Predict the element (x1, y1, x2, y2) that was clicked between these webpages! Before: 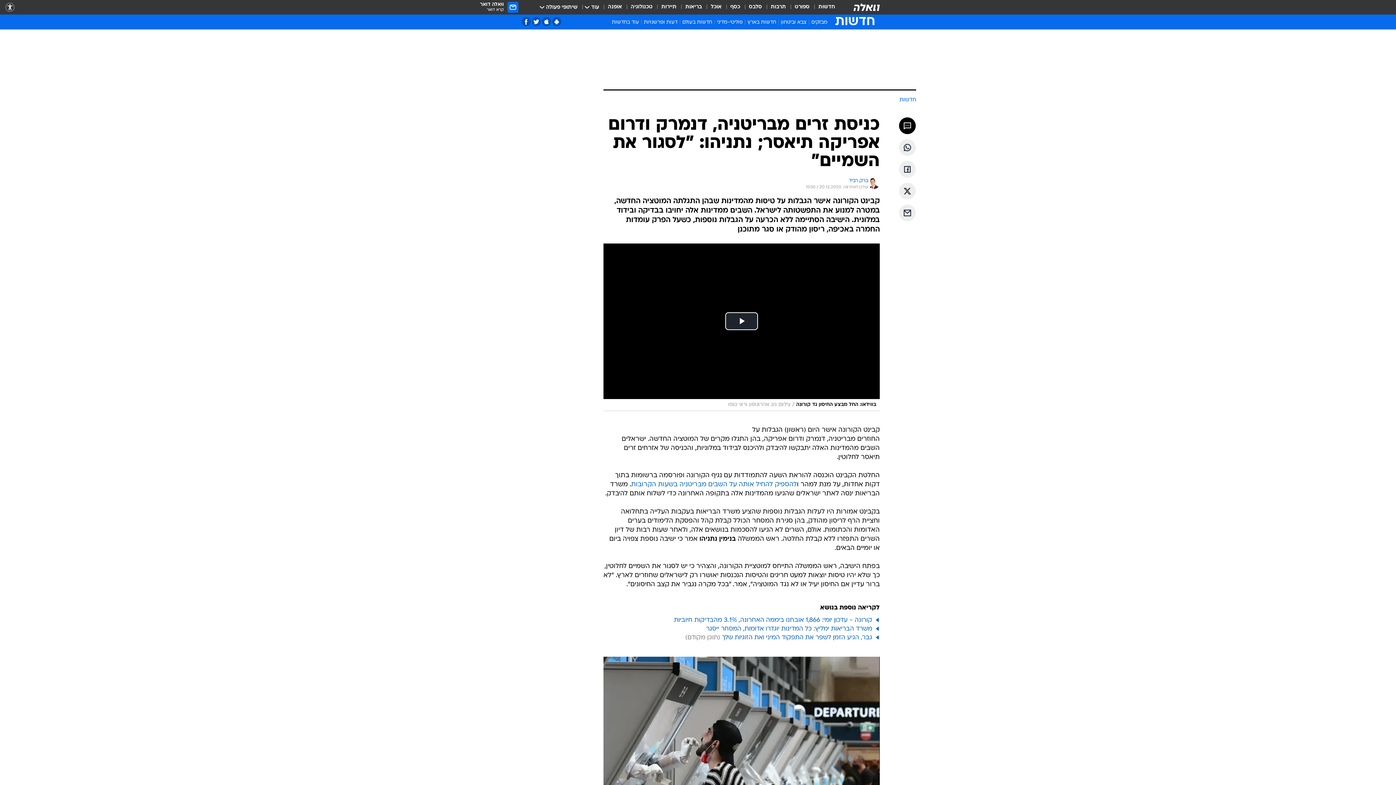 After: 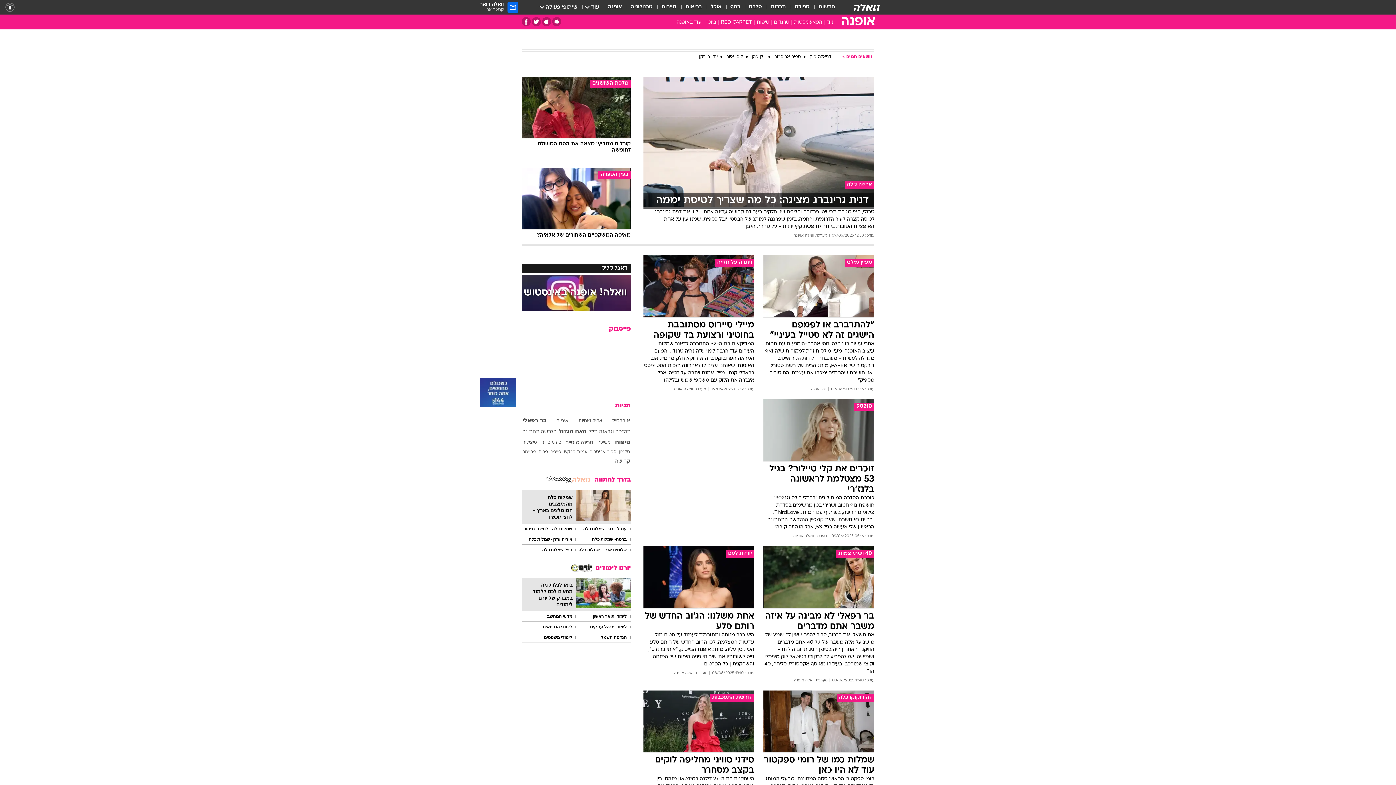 Action: bbox: (608, 3, 622, 11) label: אופנה